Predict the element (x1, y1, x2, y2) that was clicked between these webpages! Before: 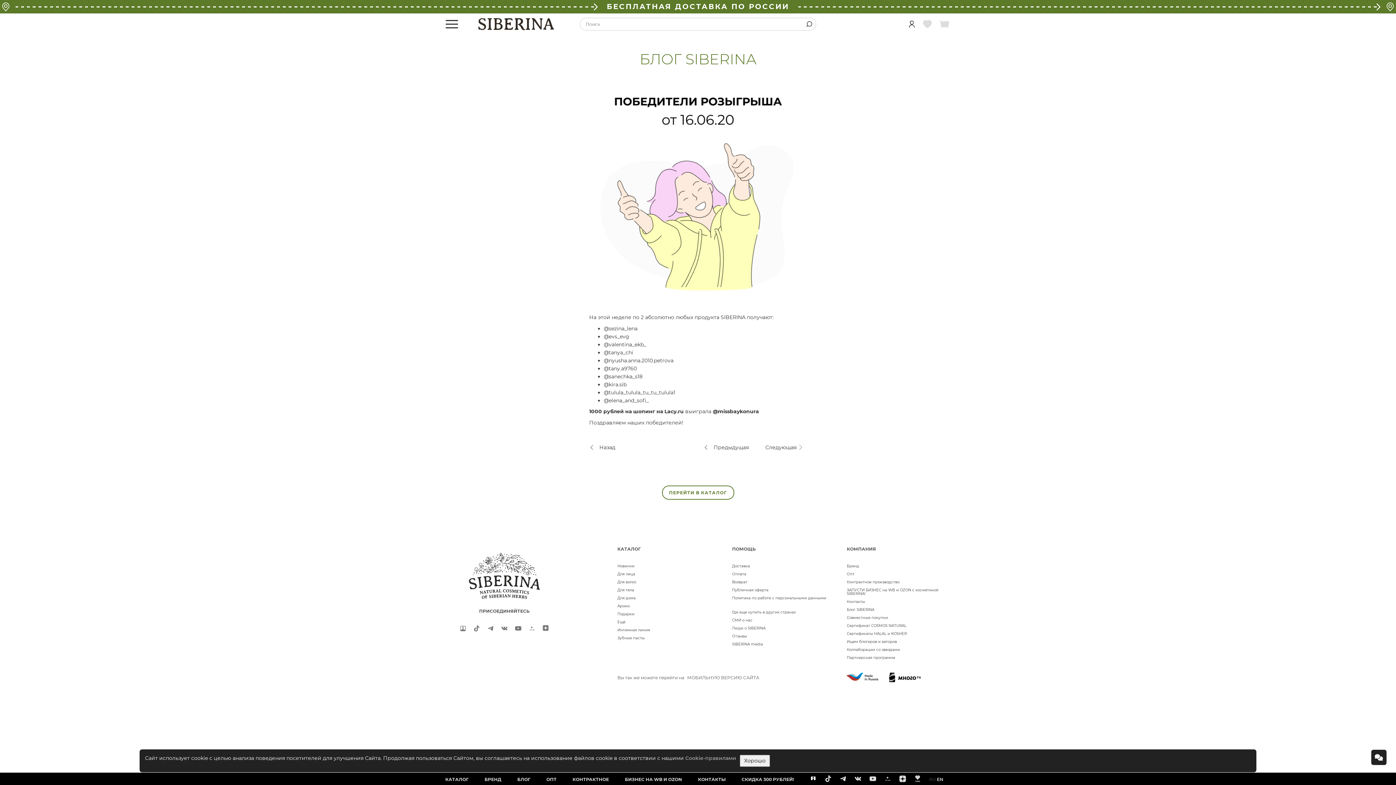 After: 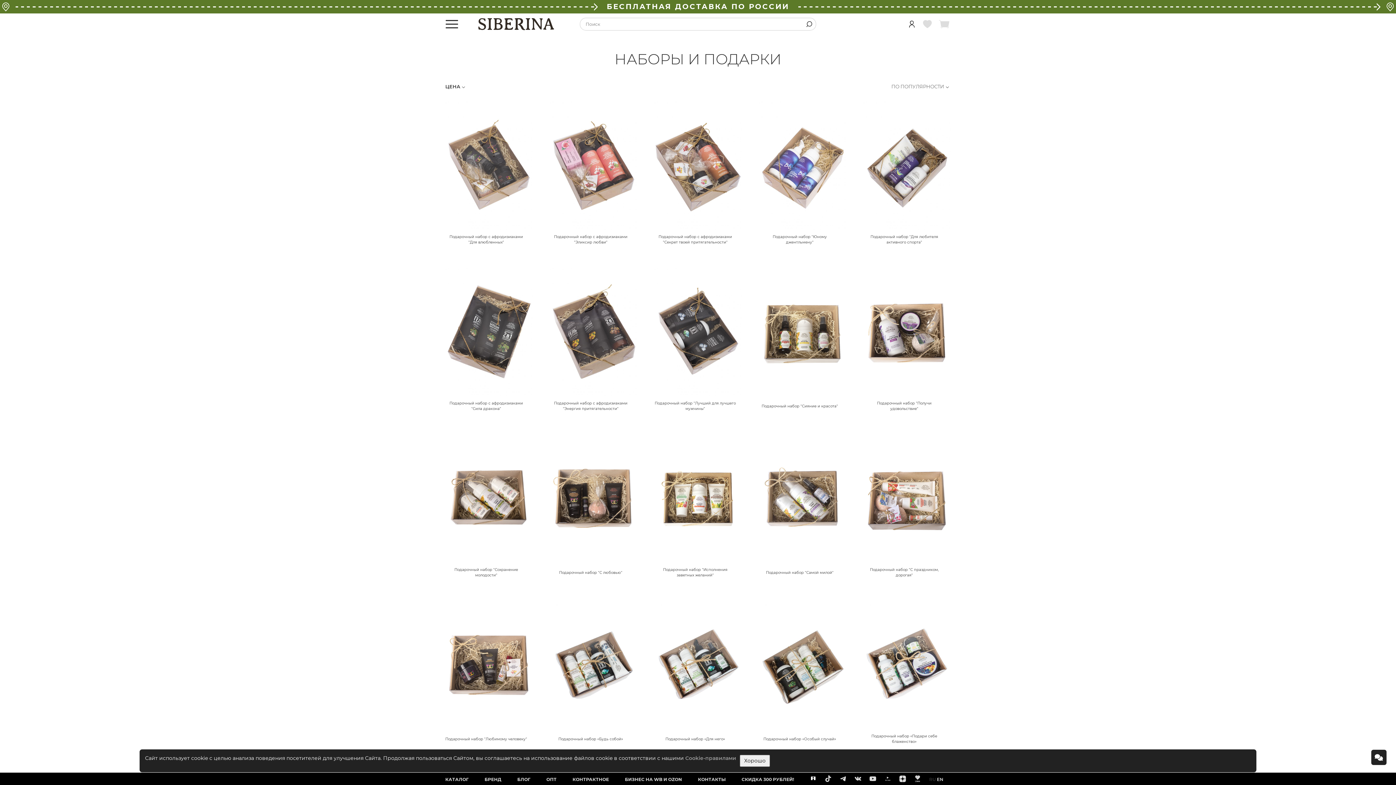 Action: bbox: (617, 610, 721, 618) label: Подарки